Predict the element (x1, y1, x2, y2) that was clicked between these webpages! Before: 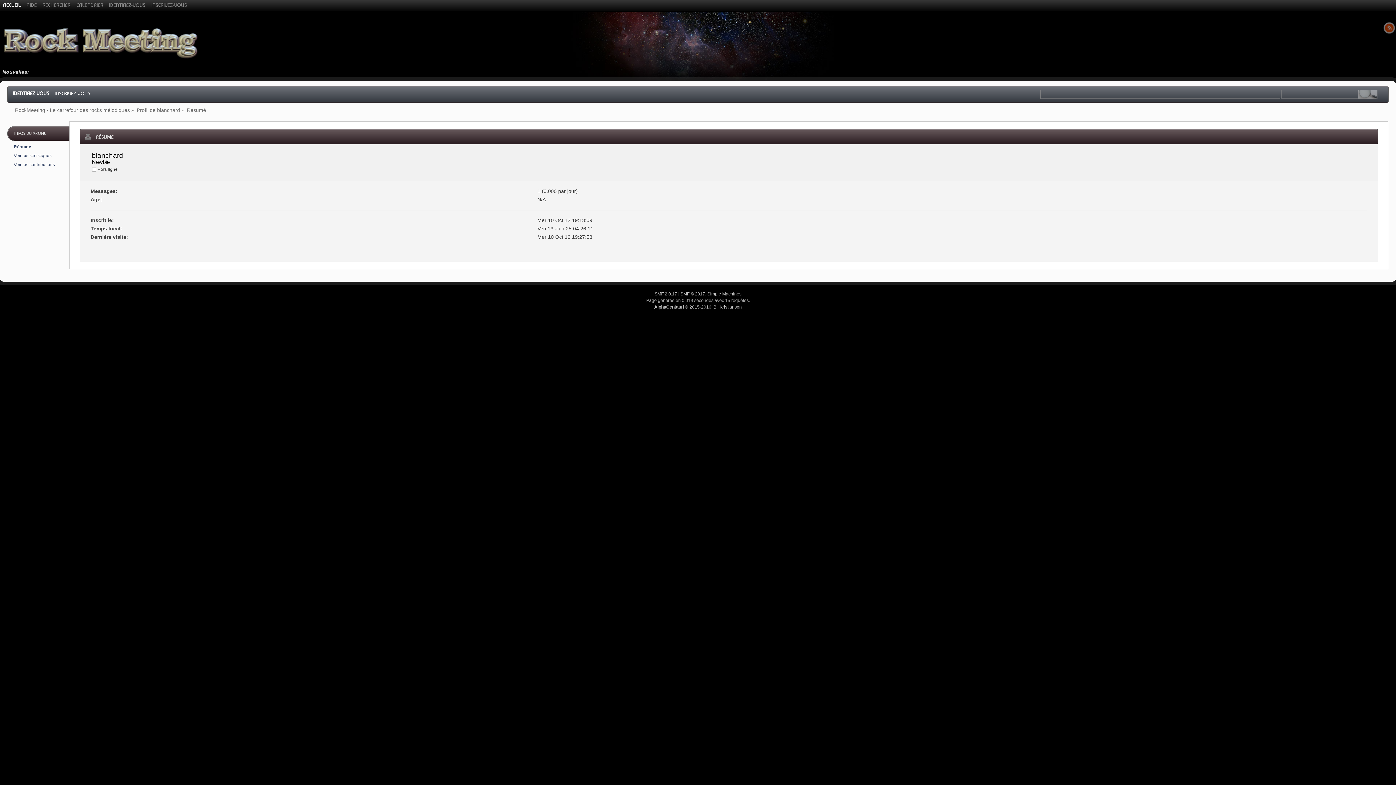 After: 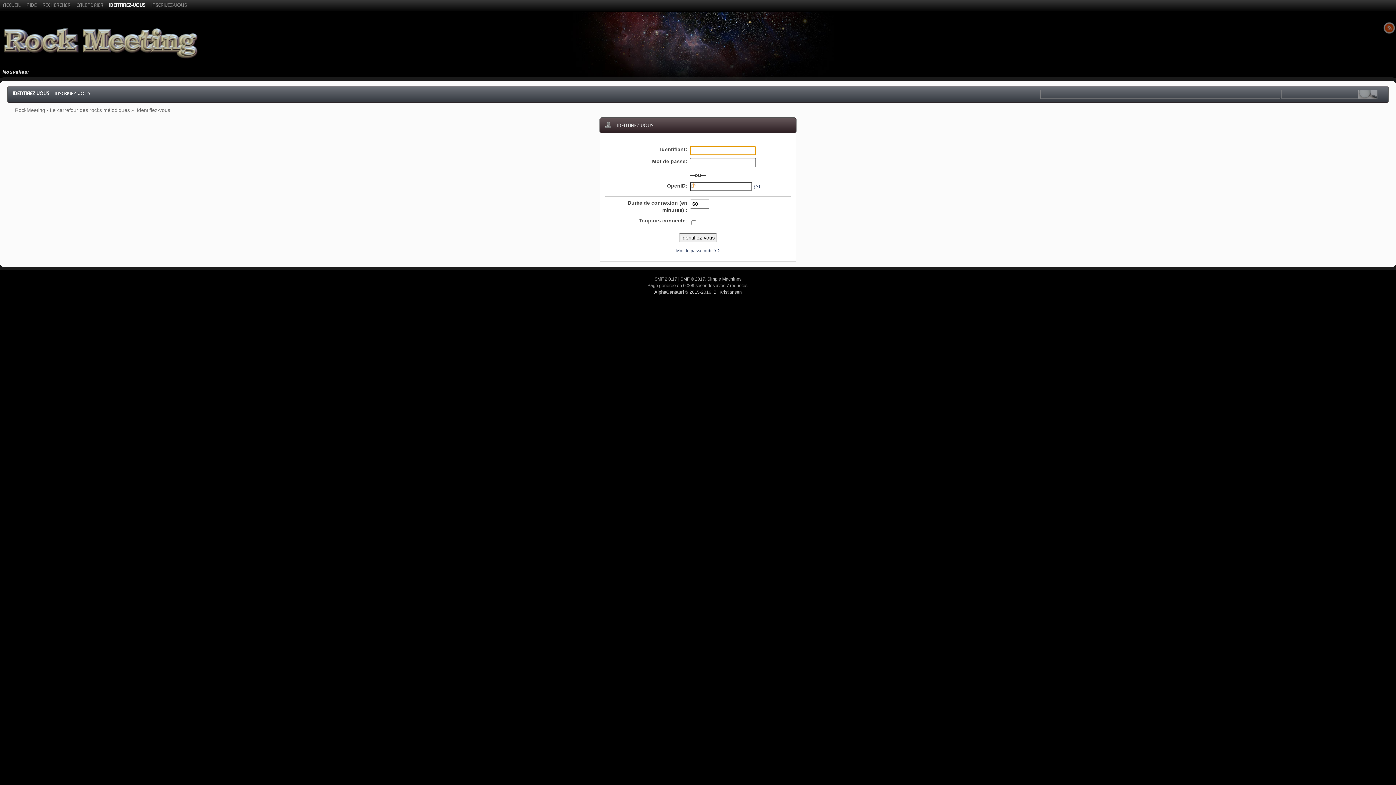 Action: label: IDENTIFIEZ-VOUS bbox: (12, 90, 49, 96)